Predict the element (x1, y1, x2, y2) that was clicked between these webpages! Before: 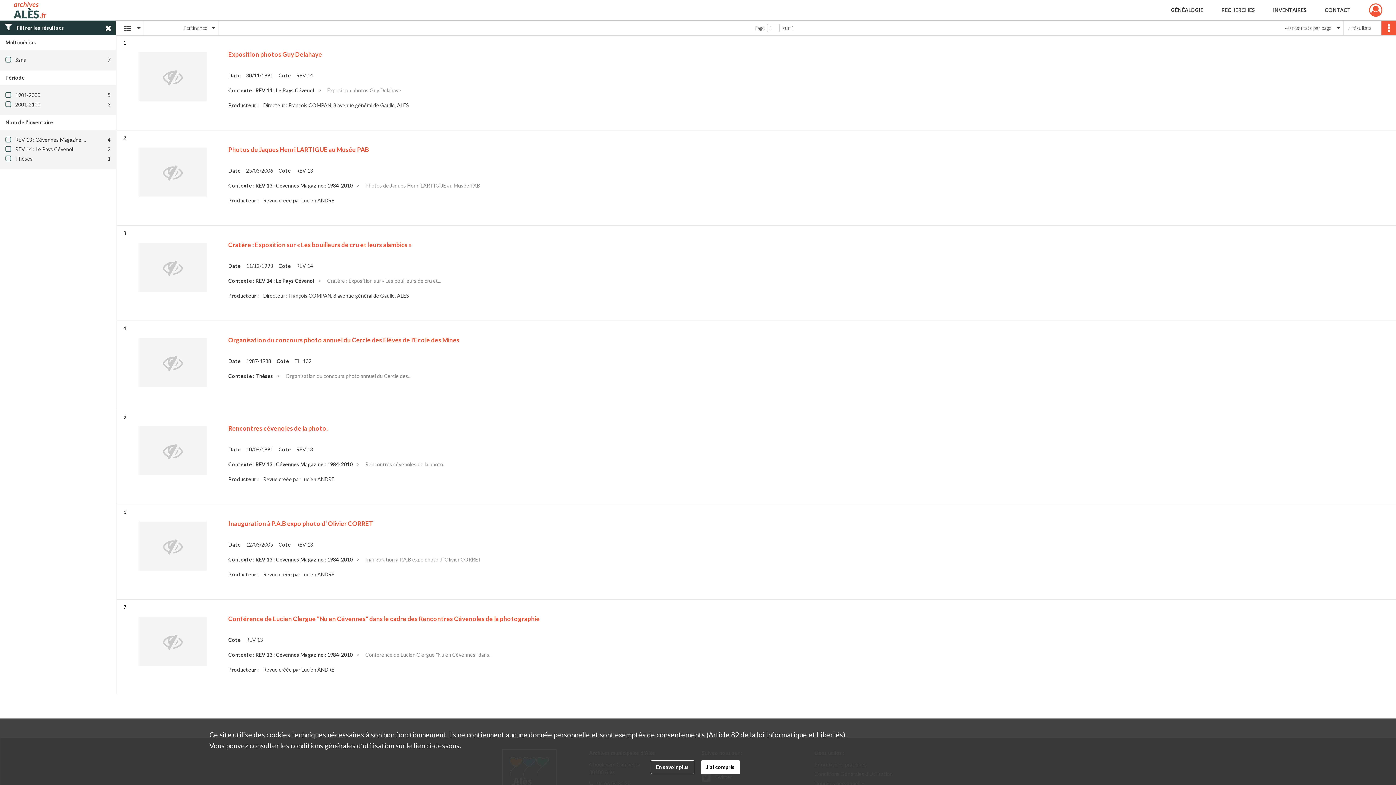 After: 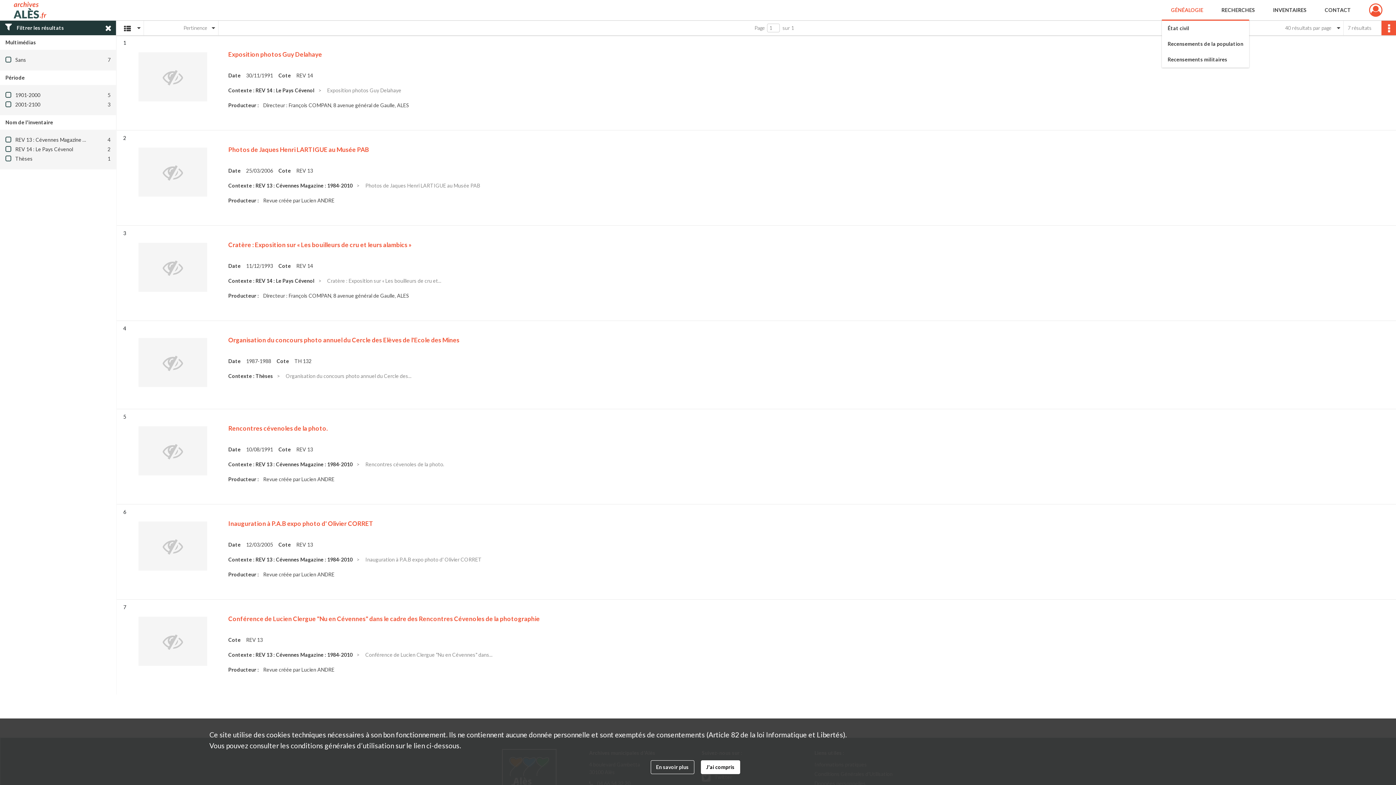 Action: bbox: (1162, 0, 1212, 20) label: GÉNÉALOGIE